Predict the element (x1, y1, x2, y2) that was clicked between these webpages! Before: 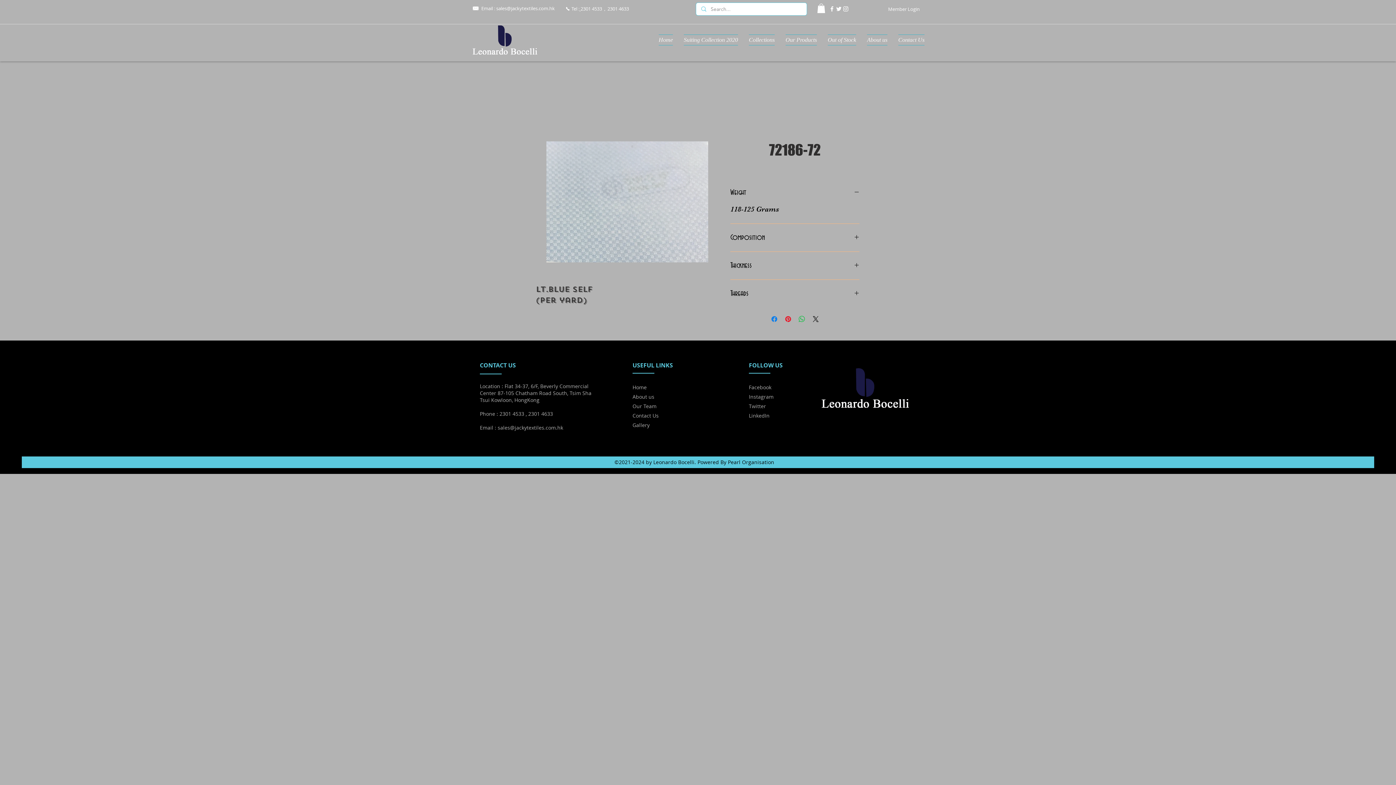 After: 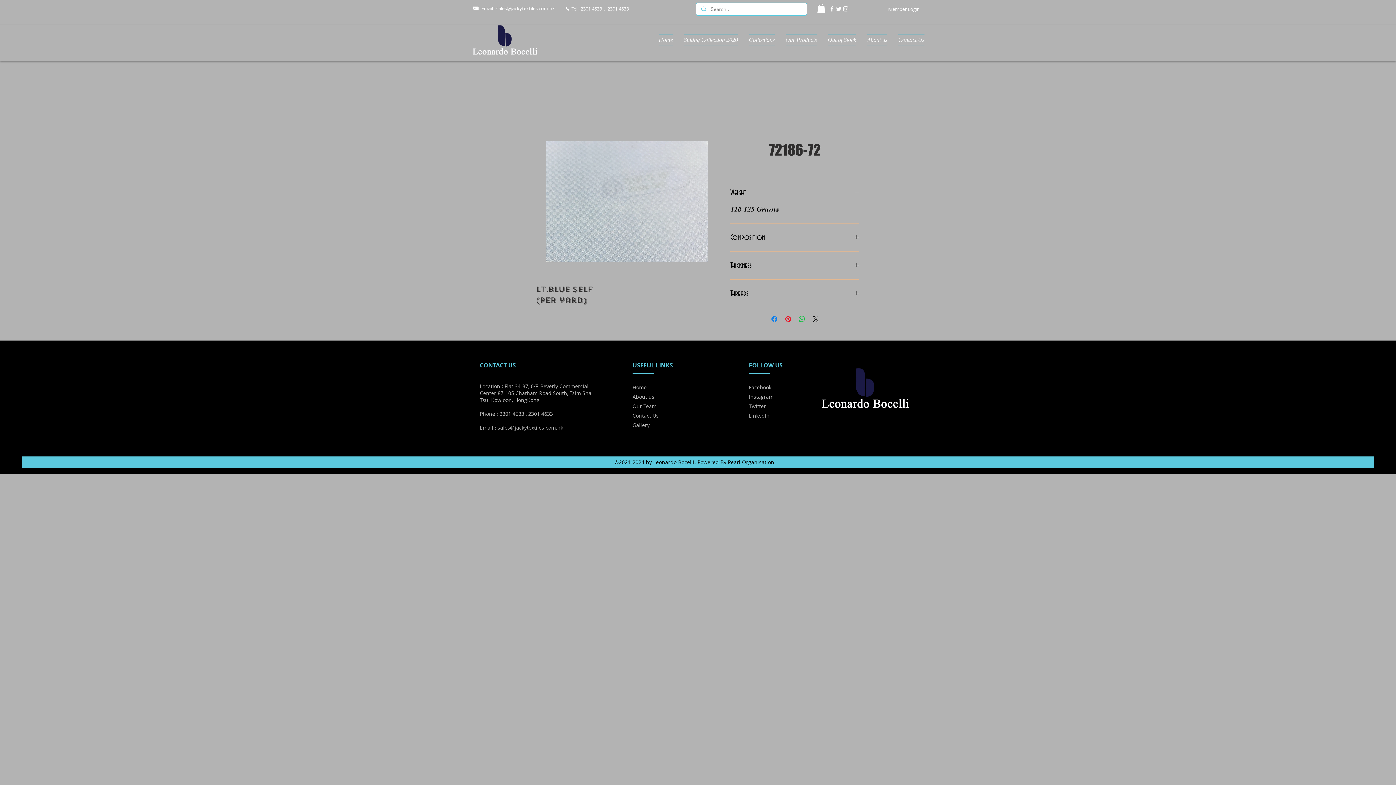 Action: label: 2301 4633 bbox: (607, 5, 629, 12)